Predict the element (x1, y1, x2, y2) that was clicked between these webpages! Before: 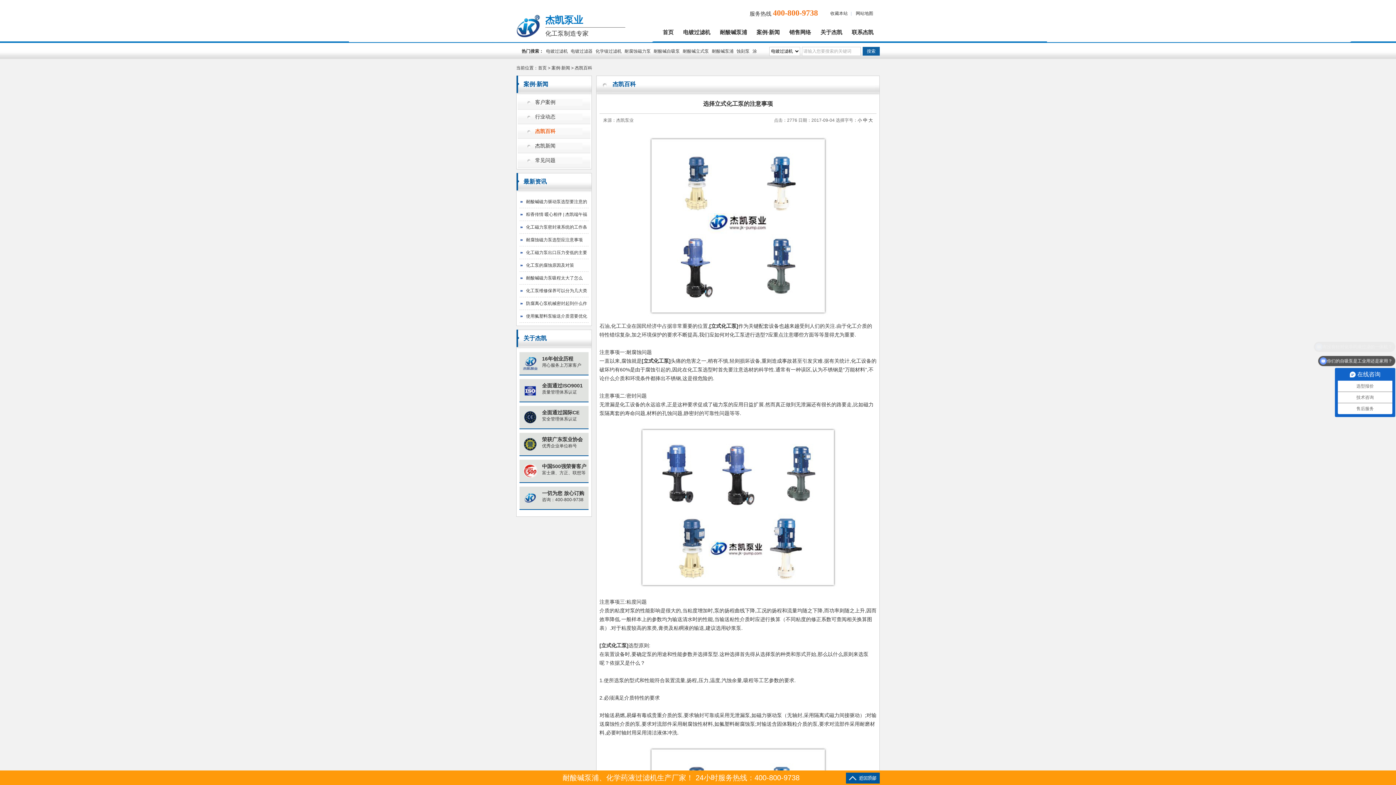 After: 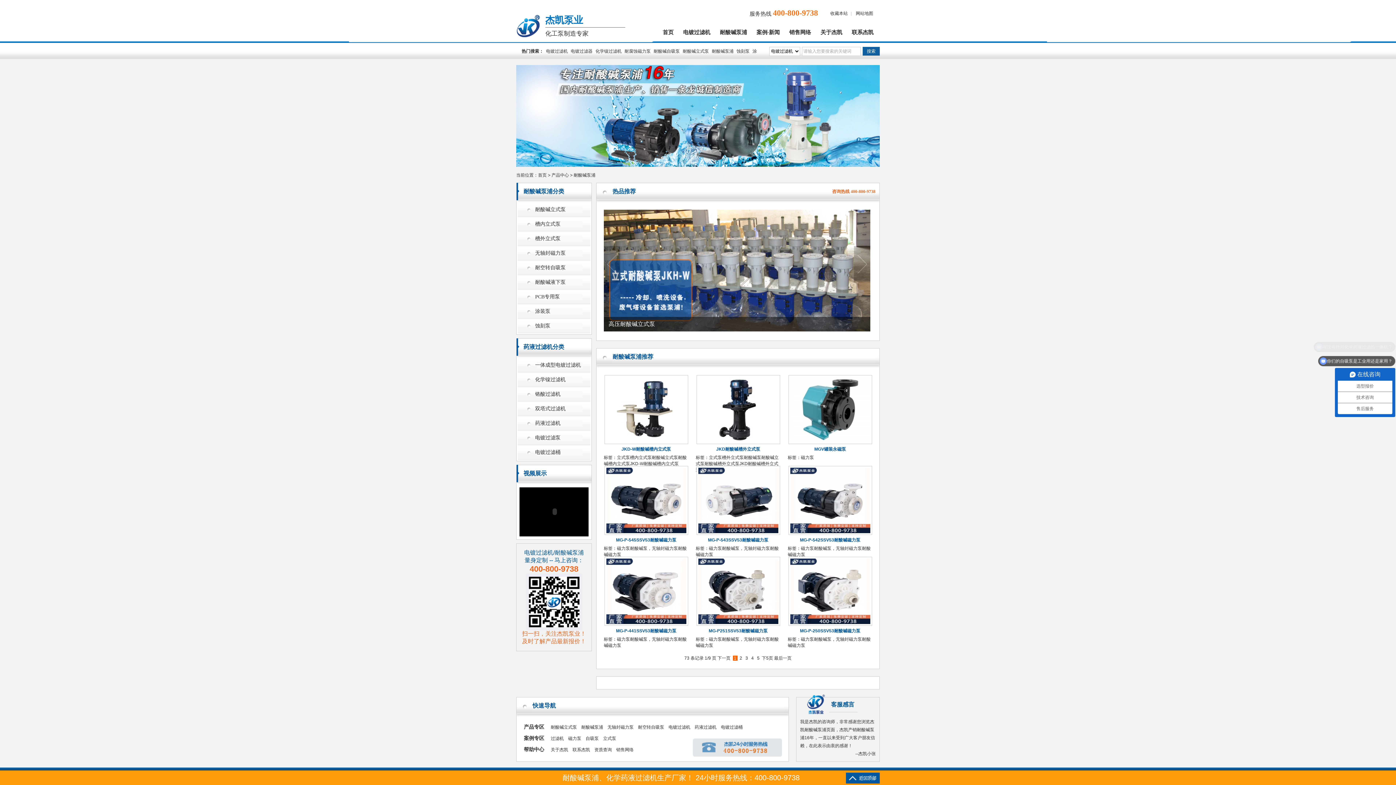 Action: bbox: (712, 48, 733, 53) label: 耐酸碱泵浦